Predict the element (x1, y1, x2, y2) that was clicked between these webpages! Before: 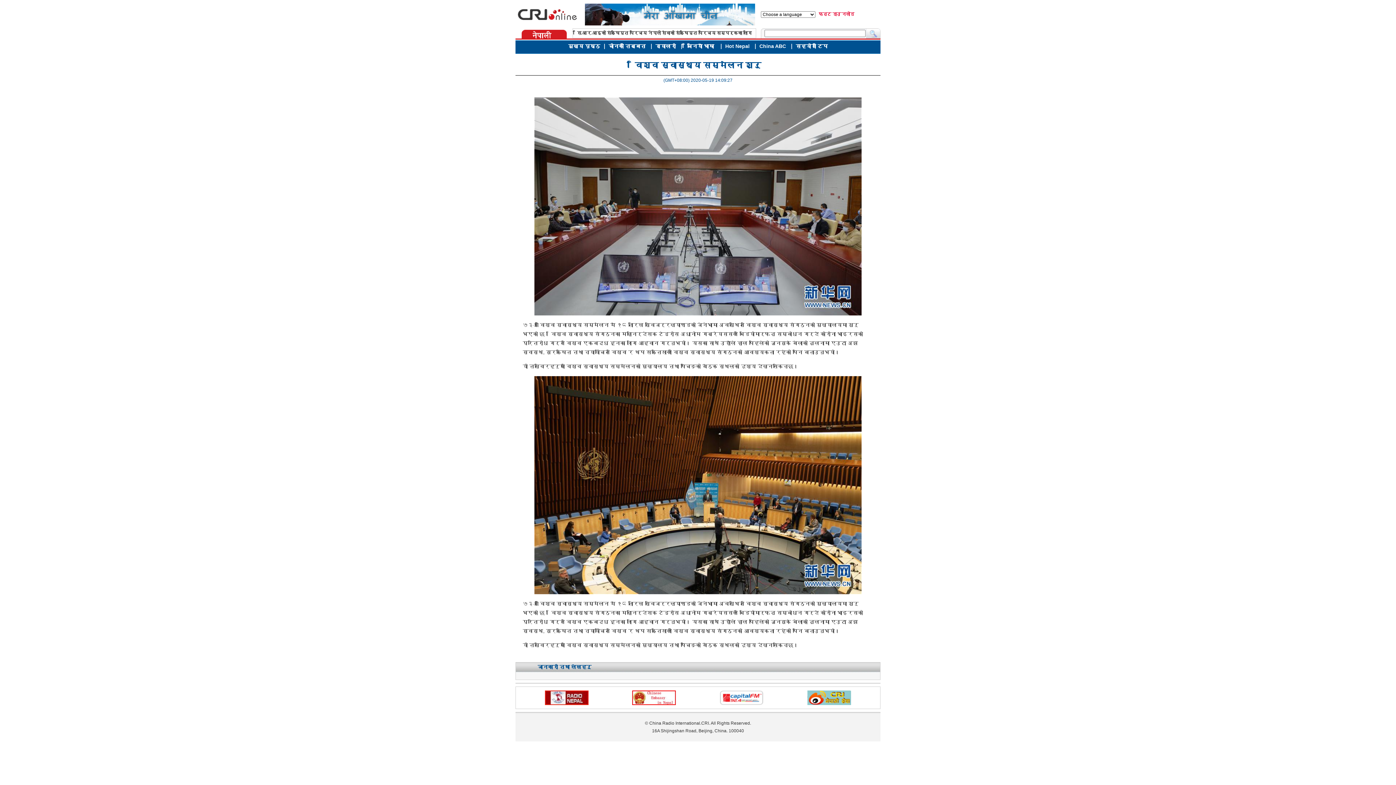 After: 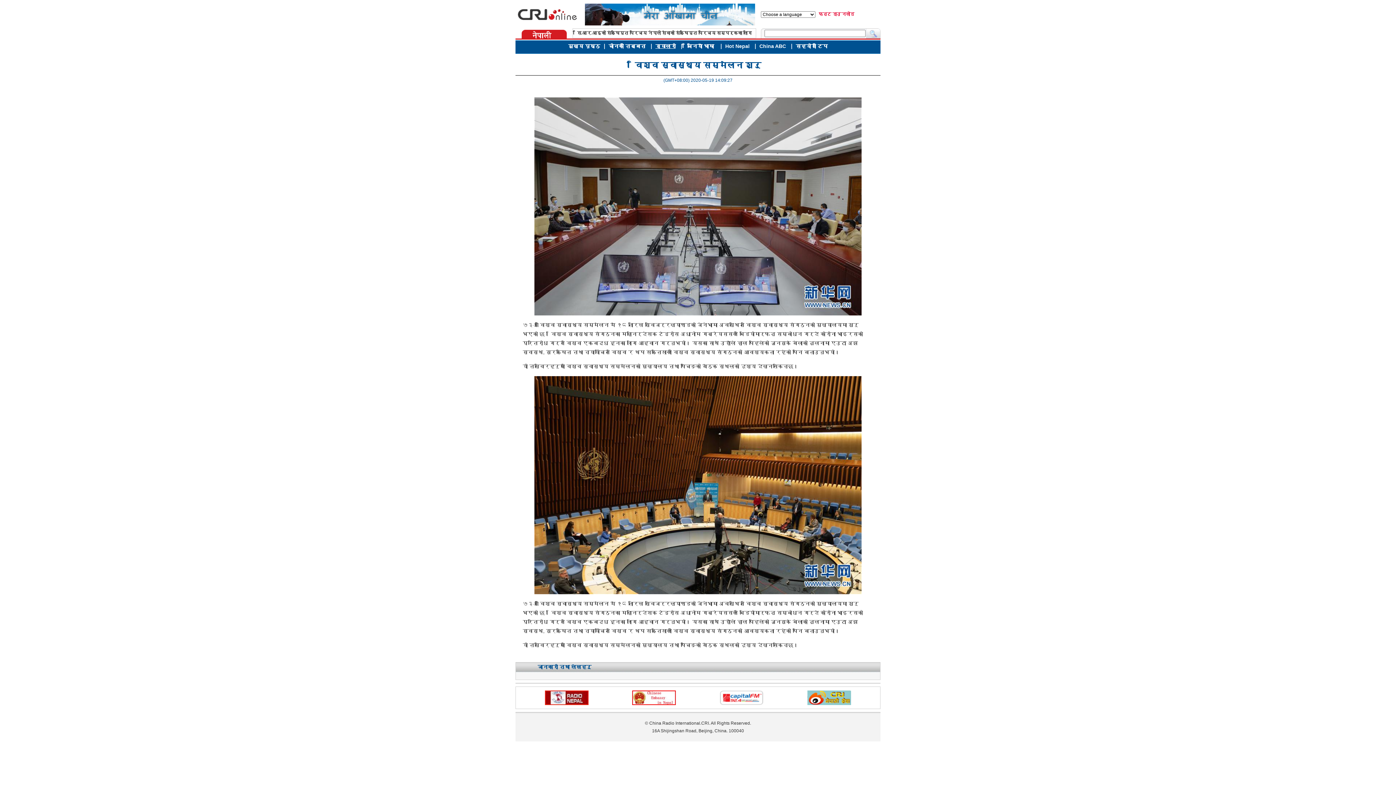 Action: label: ग्यालरी bbox: (655, 43, 676, 49)